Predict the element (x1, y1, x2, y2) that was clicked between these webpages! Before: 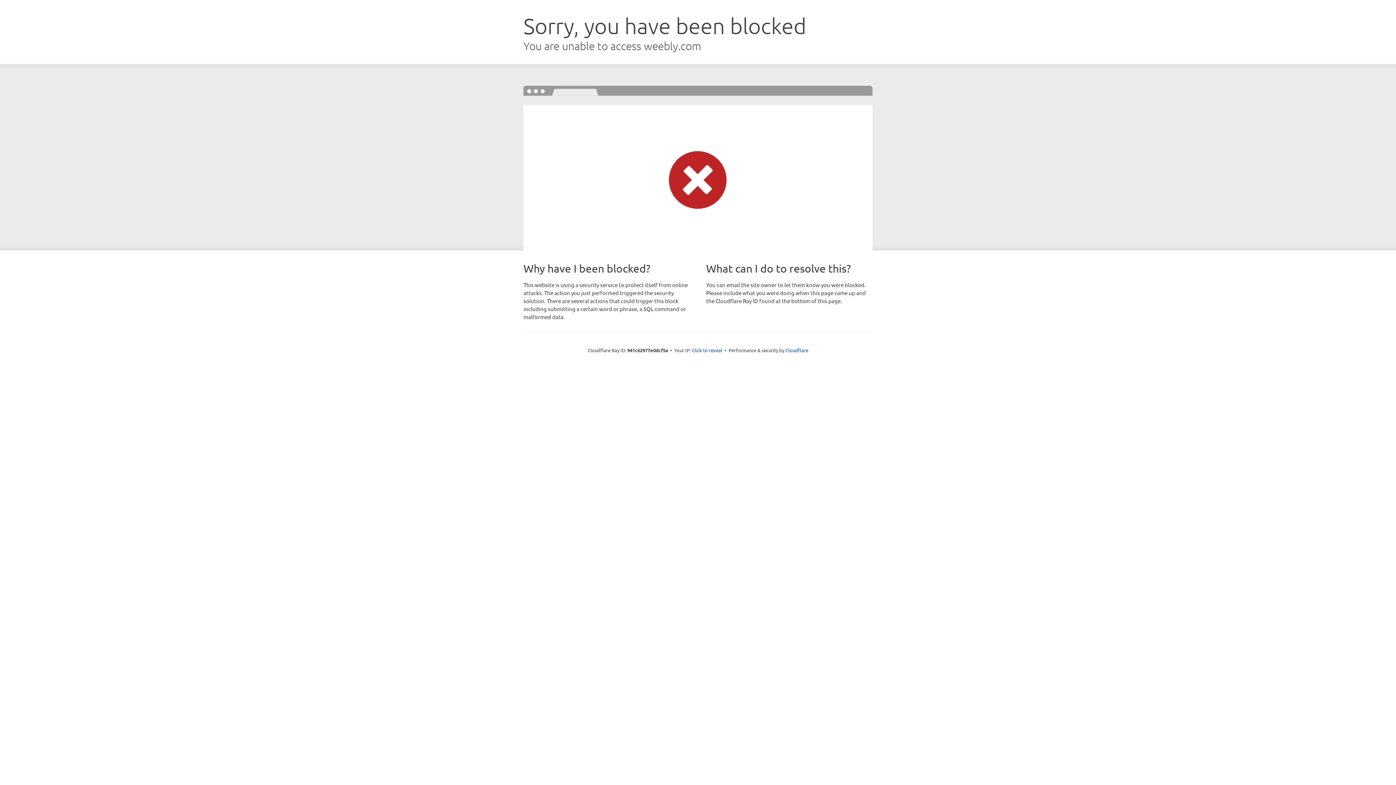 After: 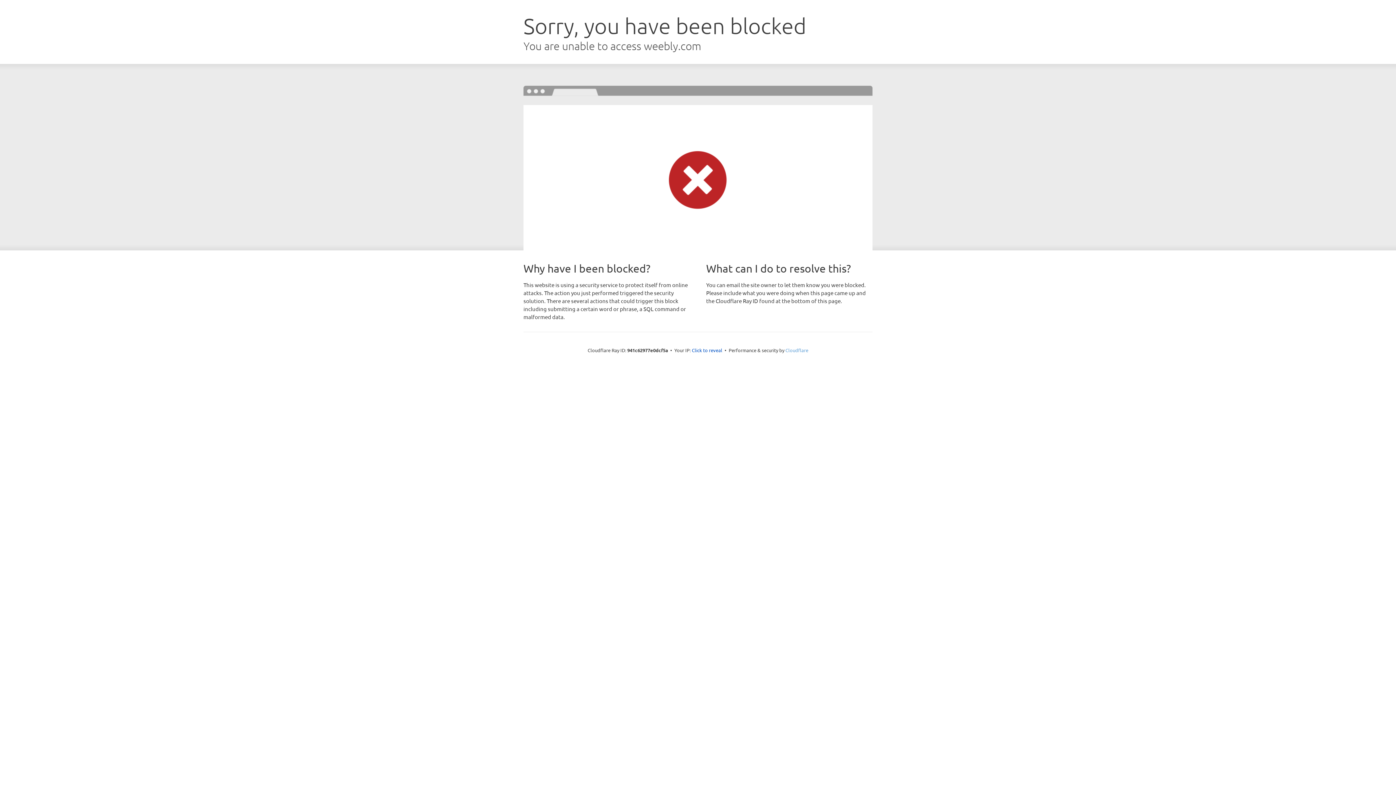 Action: label: Cloudflare bbox: (785, 347, 808, 353)